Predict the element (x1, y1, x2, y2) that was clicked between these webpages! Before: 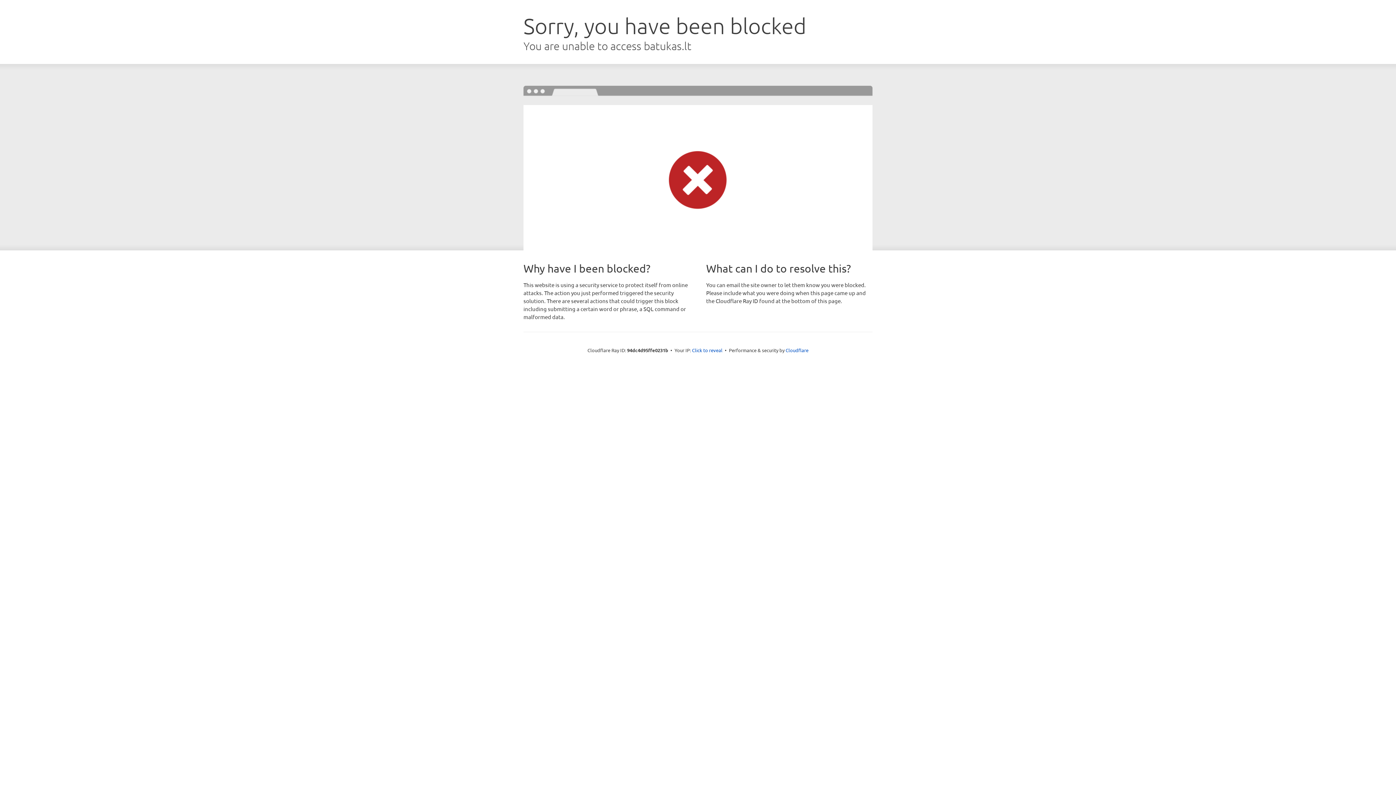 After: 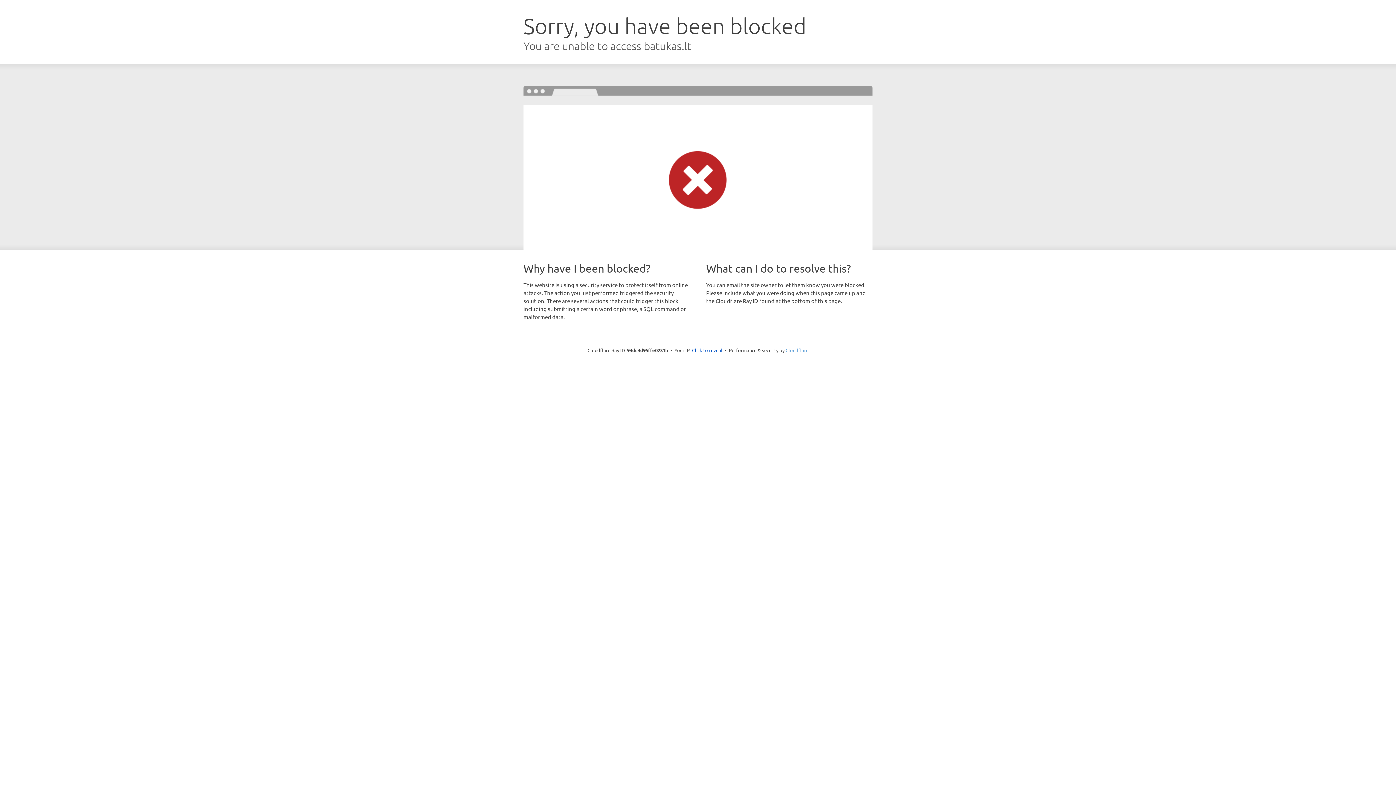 Action: bbox: (785, 347, 808, 353) label: Cloudflare